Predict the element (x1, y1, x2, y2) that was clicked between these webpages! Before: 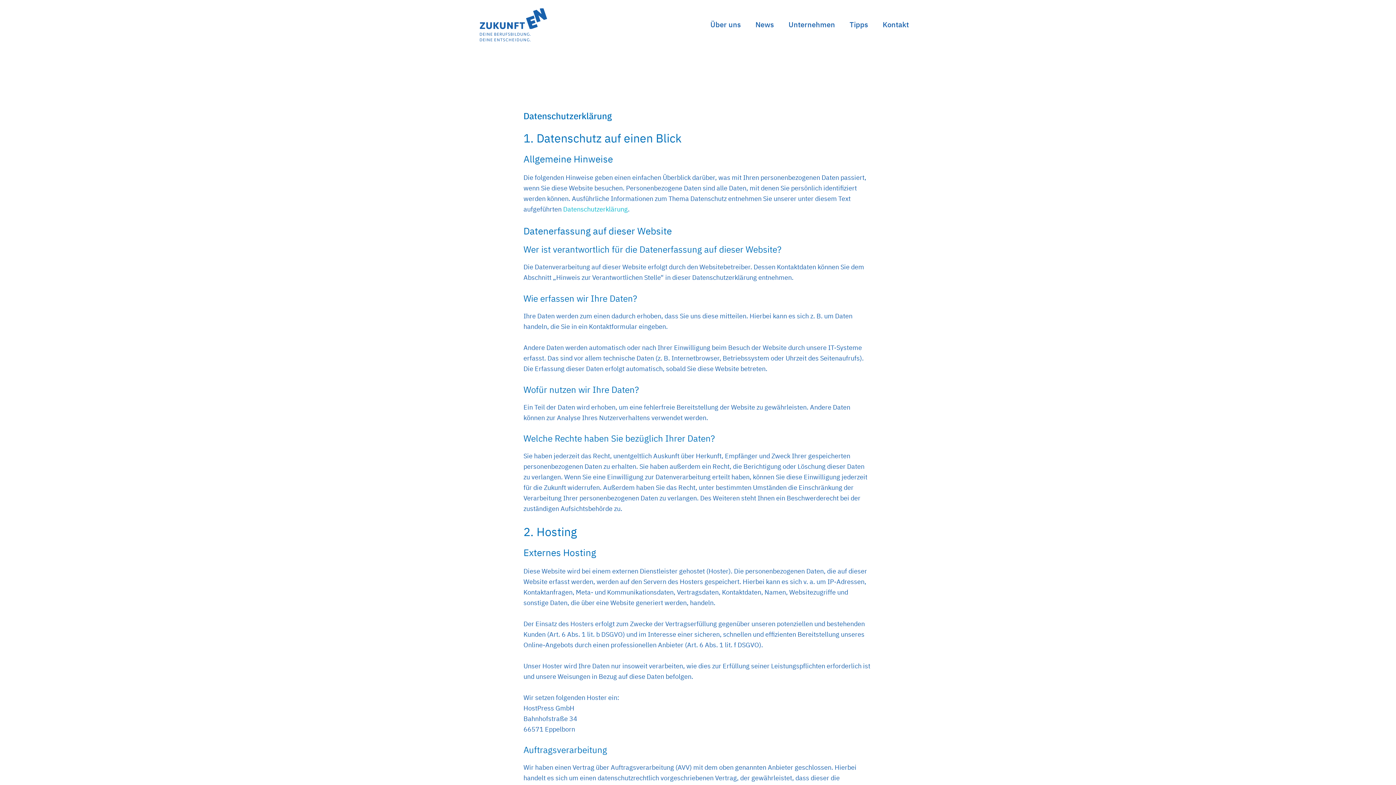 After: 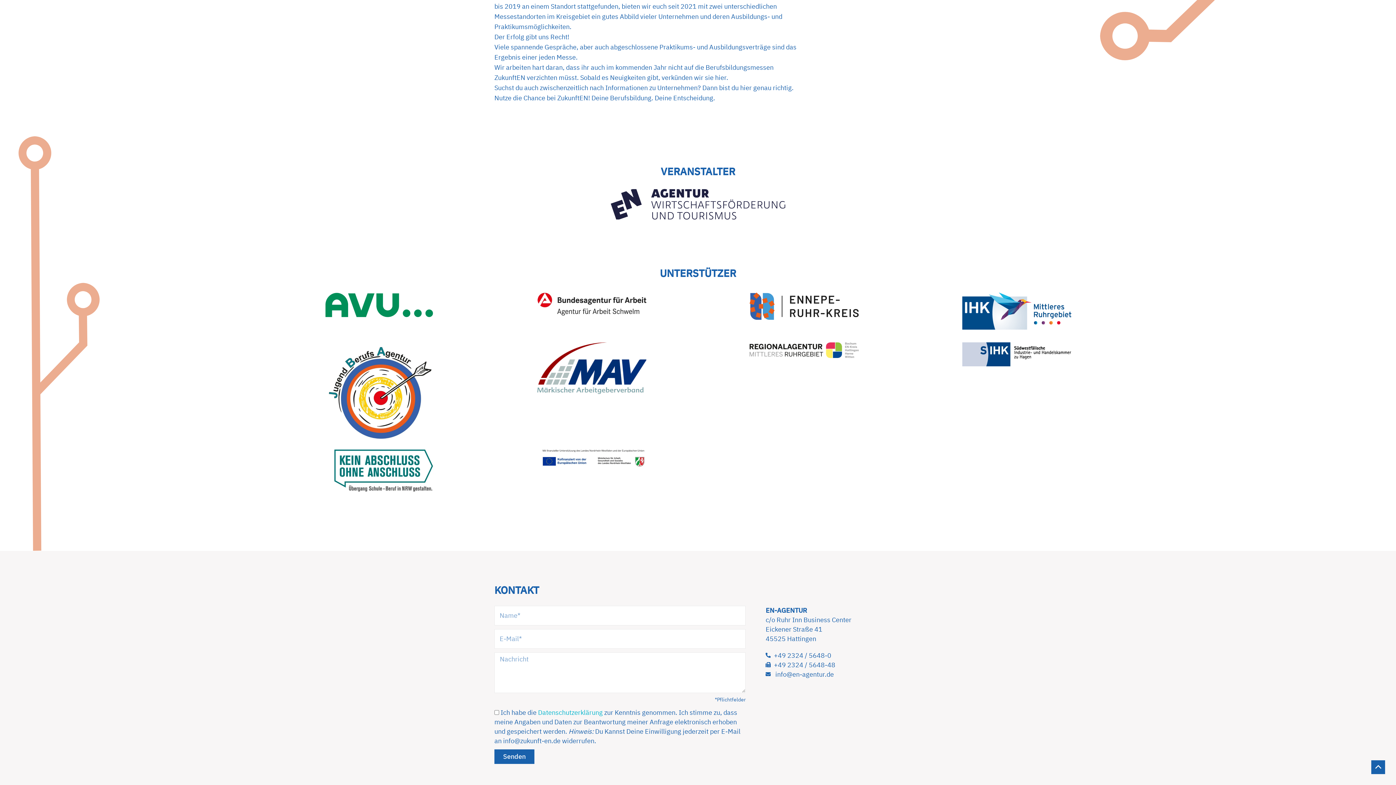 Action: label: Über uns bbox: (703, 19, 748, 29)